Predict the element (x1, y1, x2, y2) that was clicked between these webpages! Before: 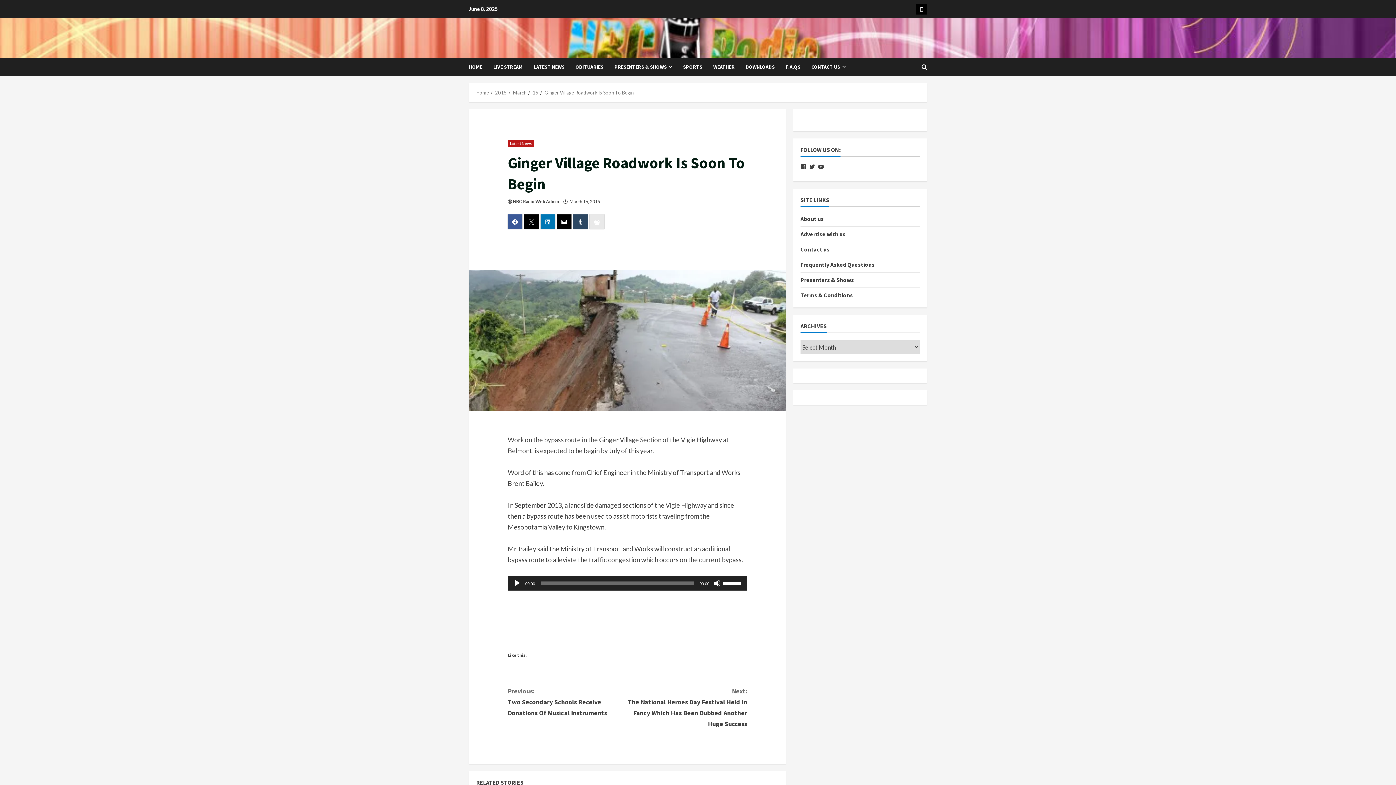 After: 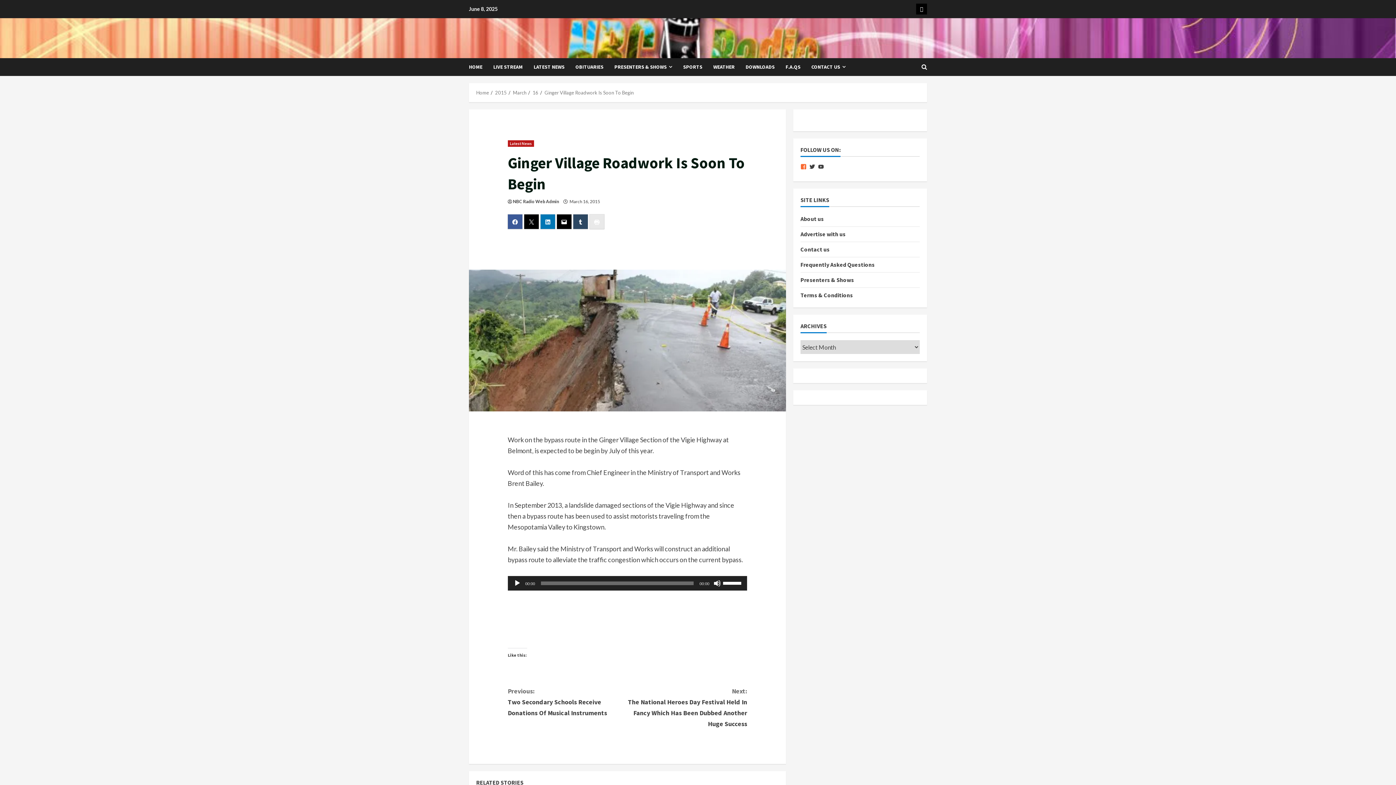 Action: bbox: (800, 164, 806, 169) label: View nbcsvg’s profile on Facebook